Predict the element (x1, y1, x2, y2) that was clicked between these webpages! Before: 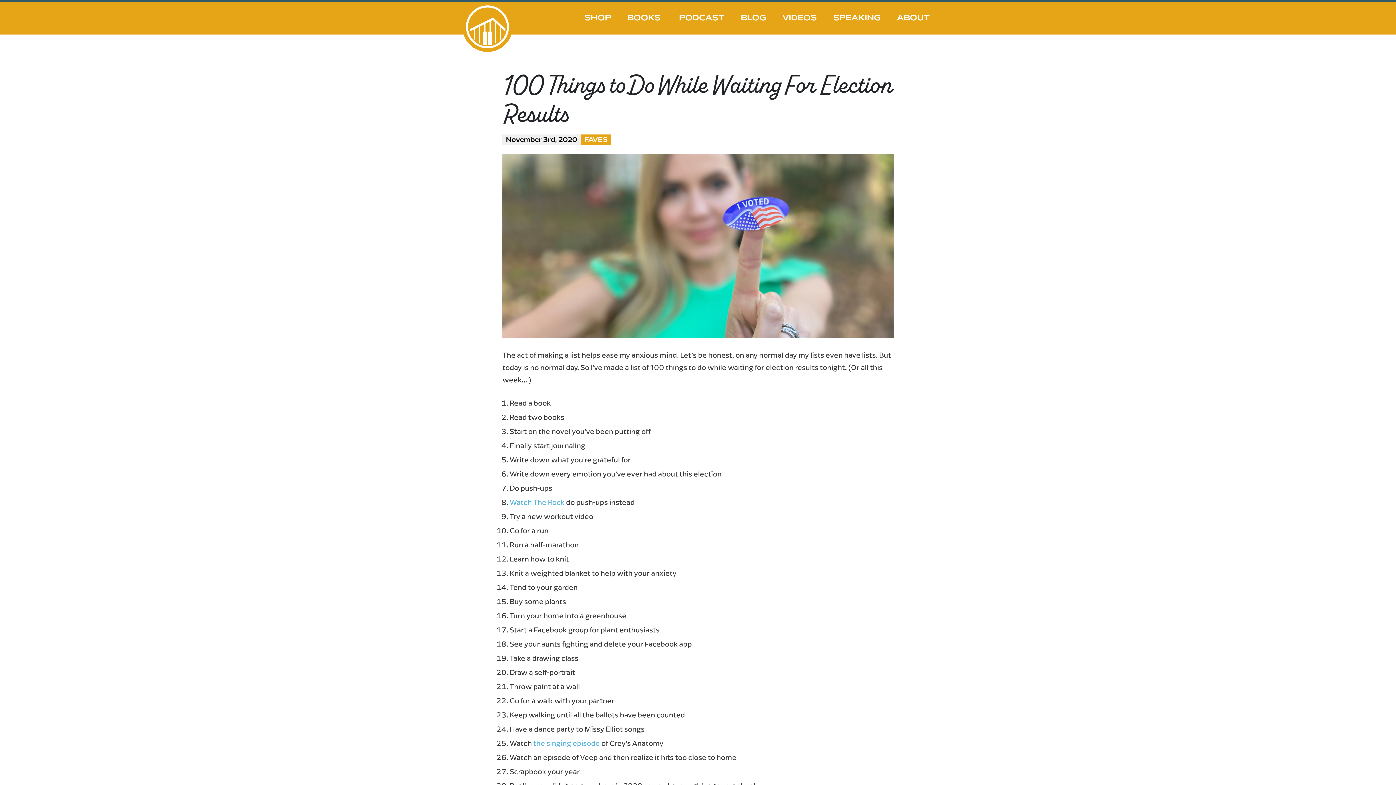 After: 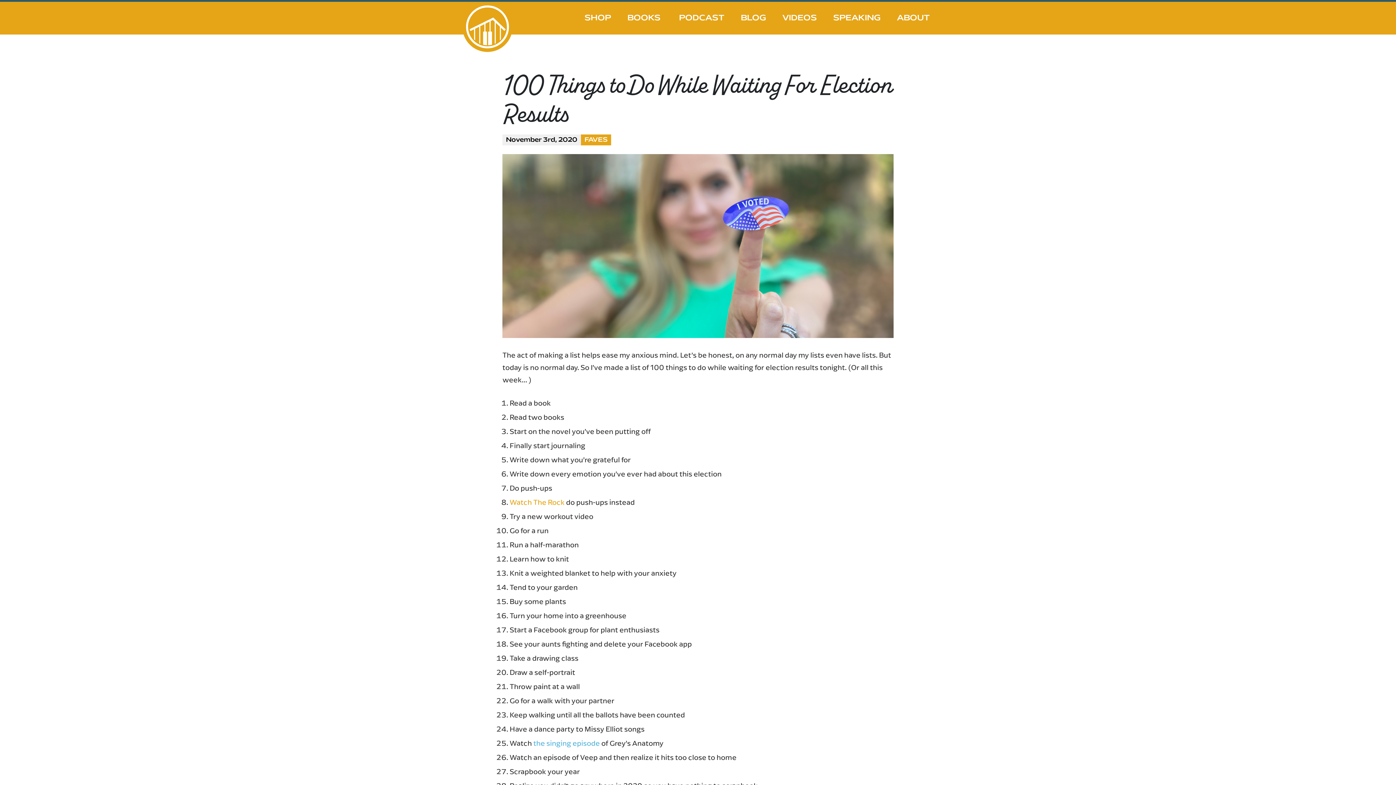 Action: label: Watch The Rock bbox: (509, 497, 564, 507)